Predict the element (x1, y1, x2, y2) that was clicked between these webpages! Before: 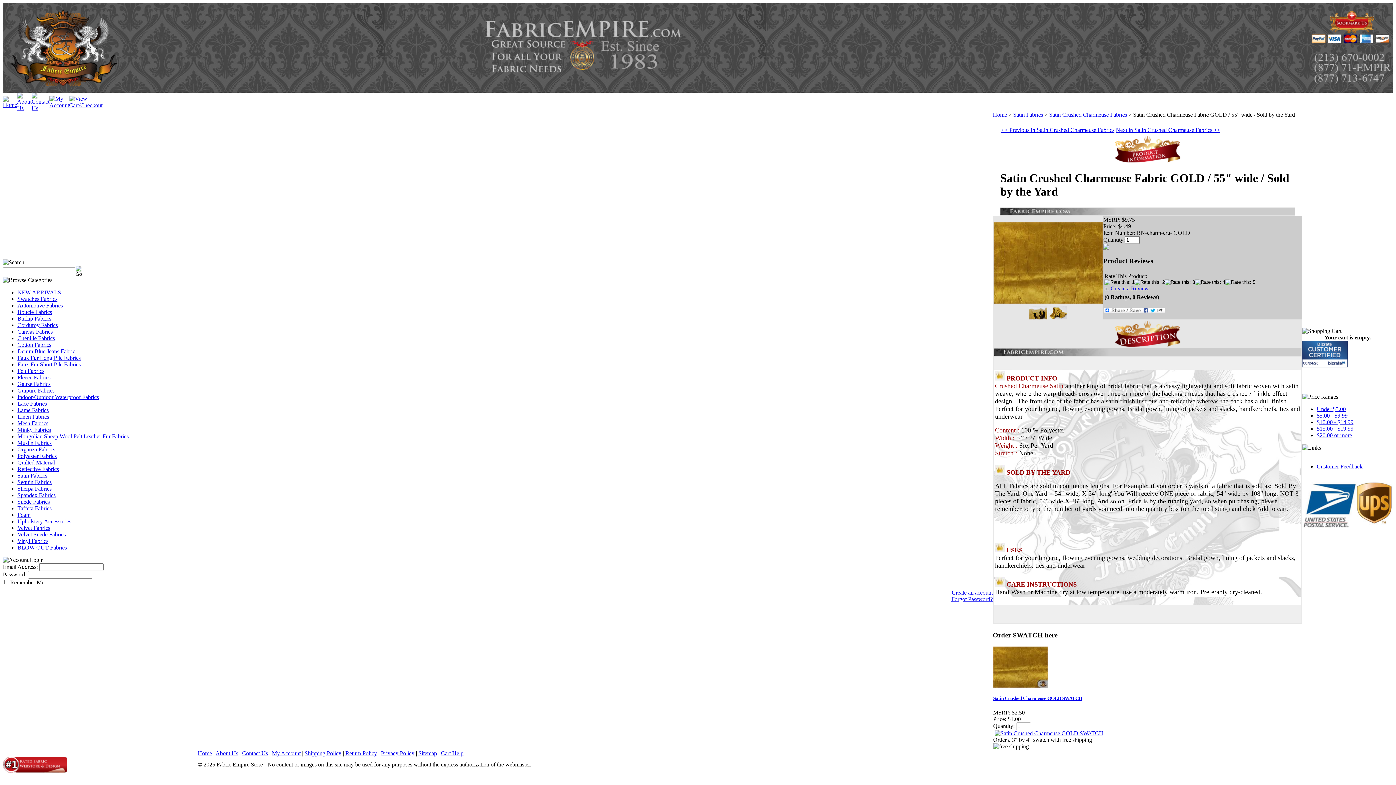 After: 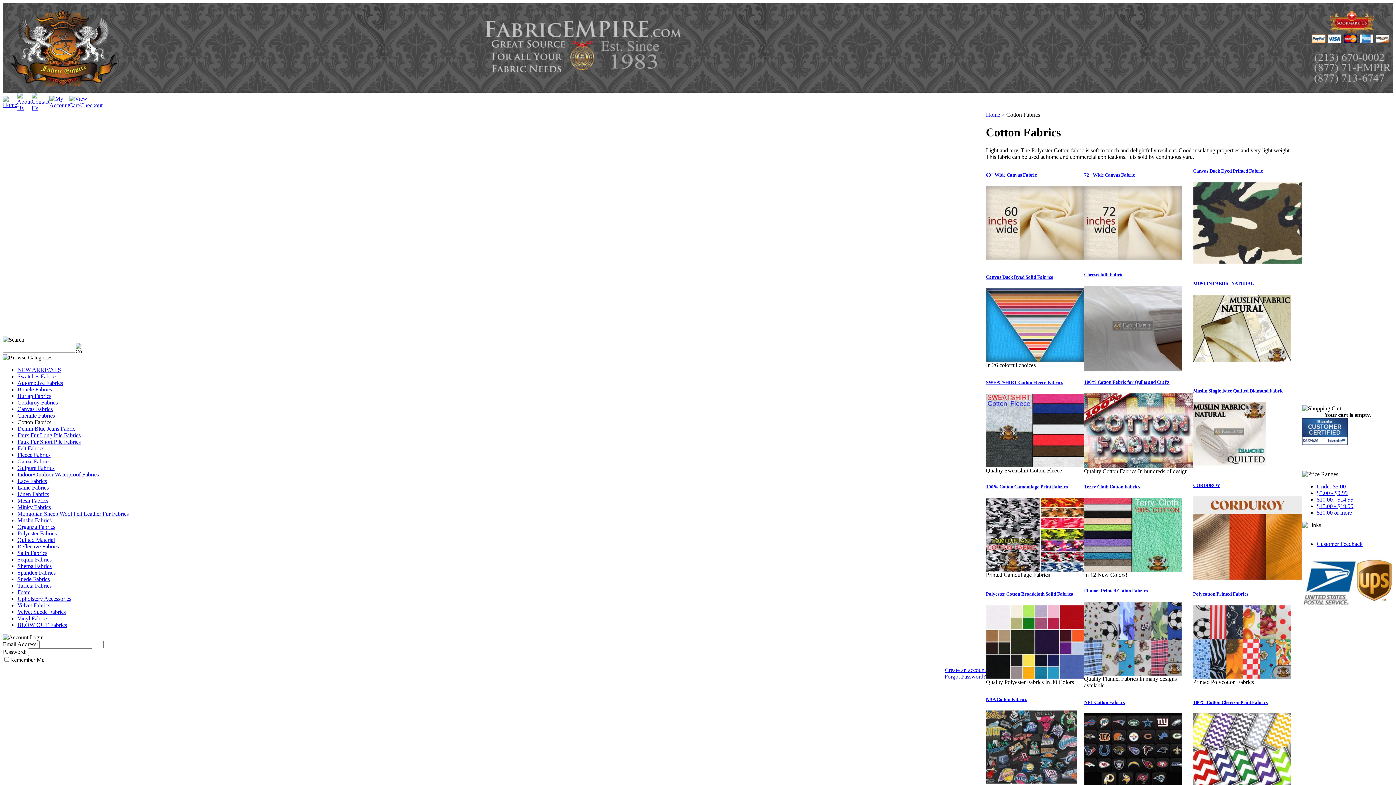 Action: label: Cotton Fabrics bbox: (17, 341, 51, 348)